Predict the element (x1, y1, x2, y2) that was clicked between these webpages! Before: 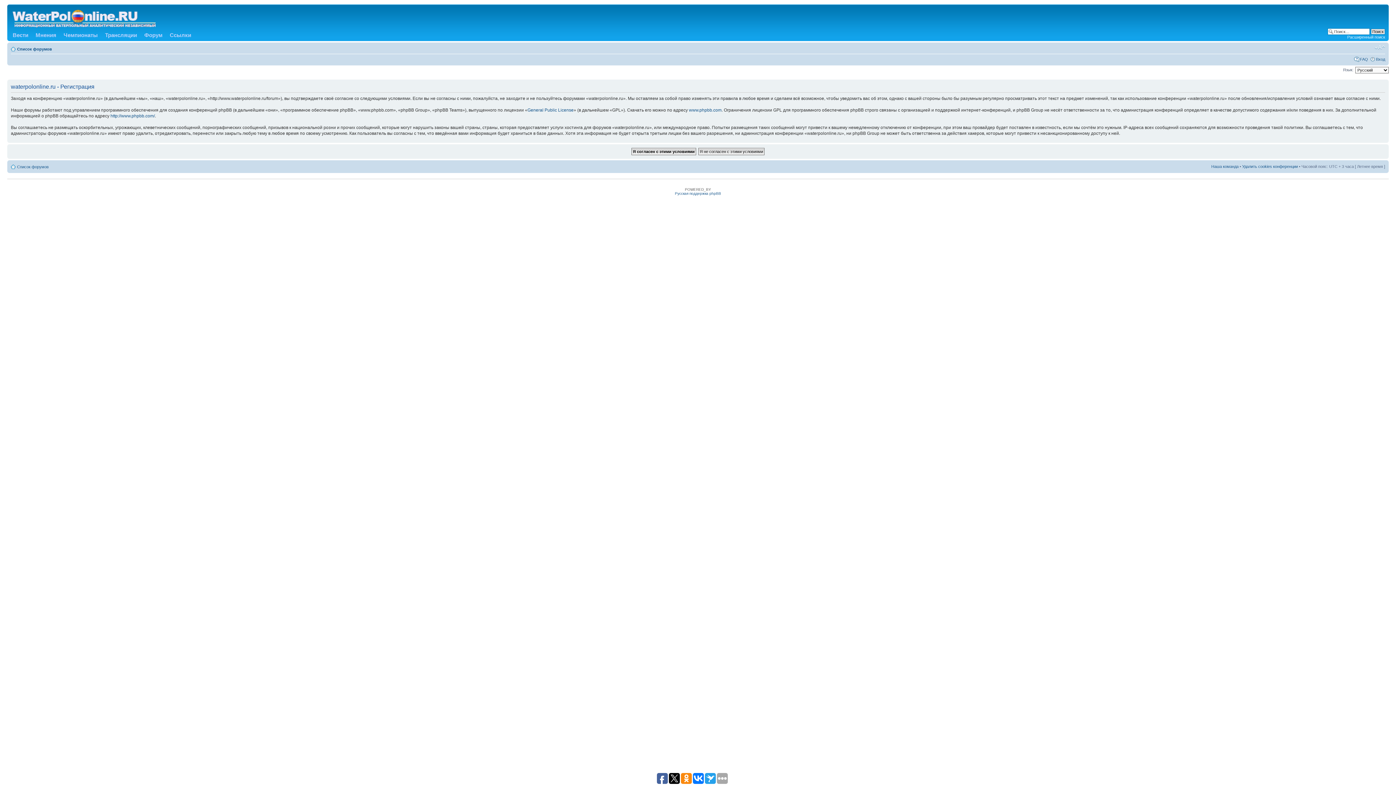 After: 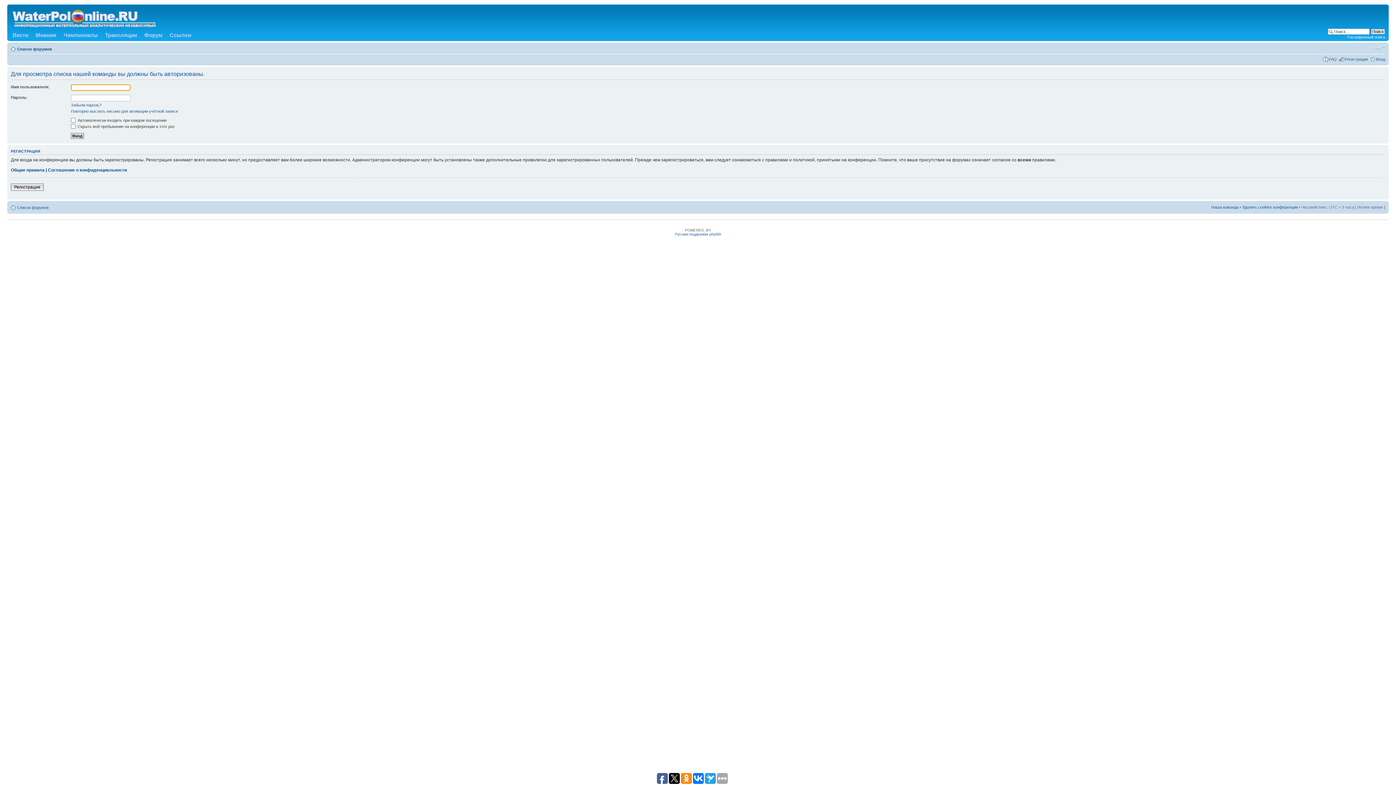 Action: bbox: (1211, 164, 1238, 168) label: Наша команда